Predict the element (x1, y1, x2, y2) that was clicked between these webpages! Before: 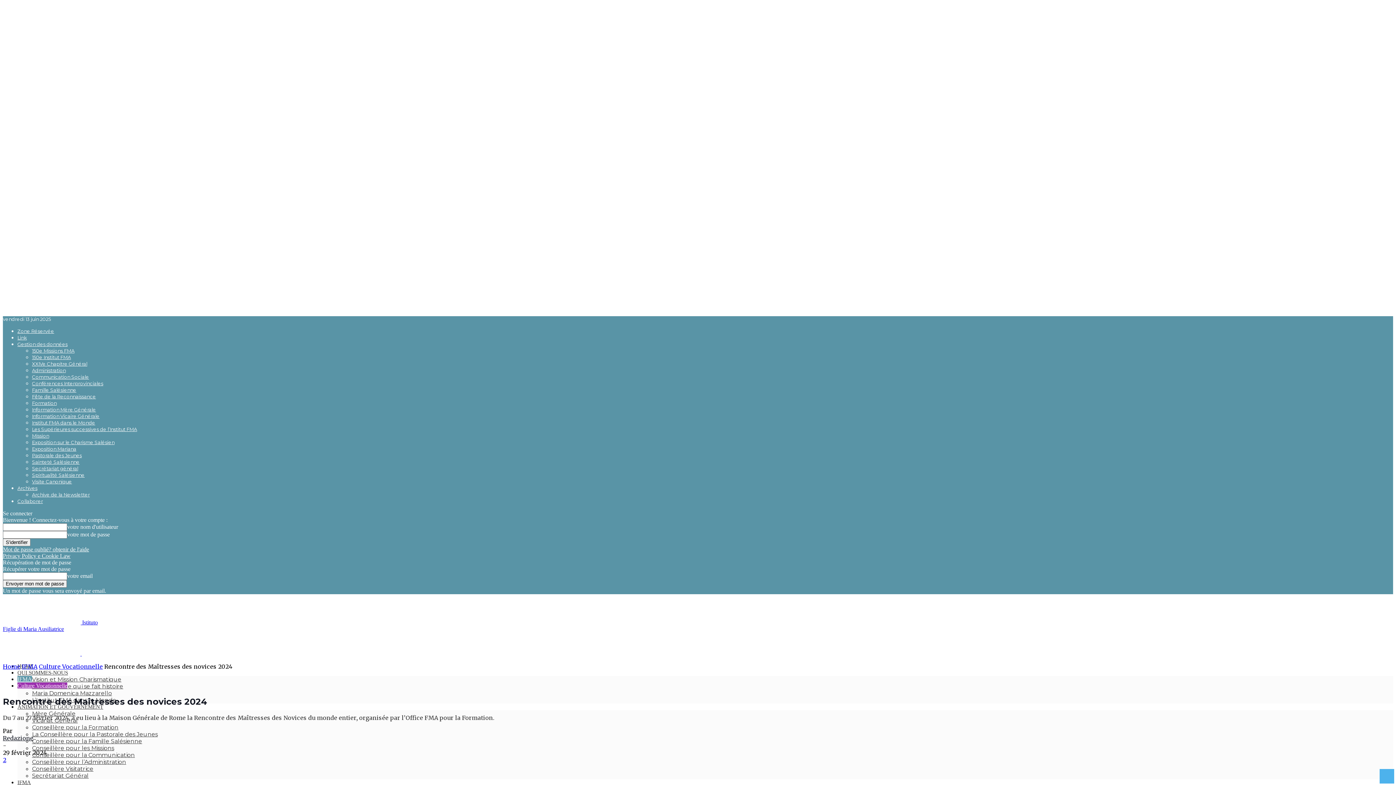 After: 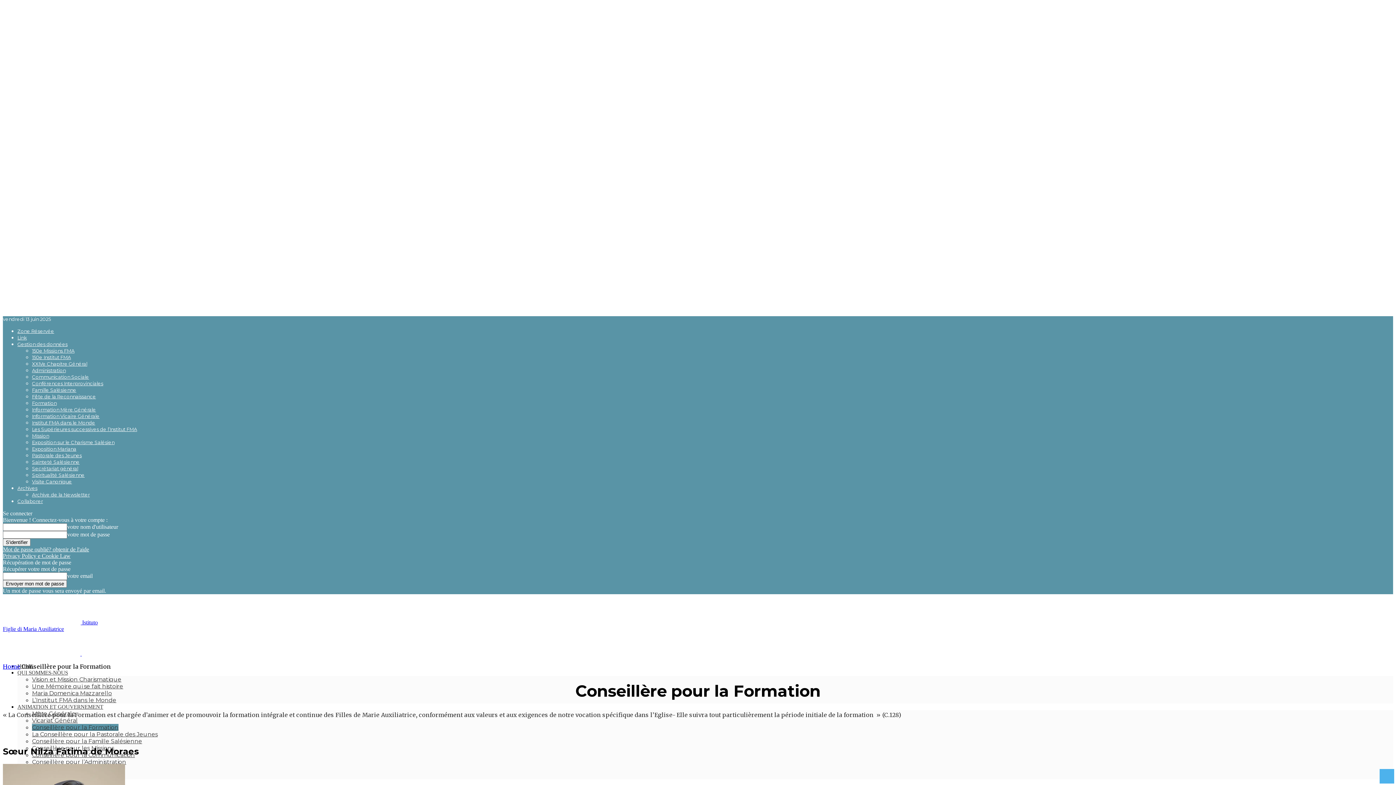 Action: label: Conseillère pour la Formation bbox: (32, 724, 118, 731)